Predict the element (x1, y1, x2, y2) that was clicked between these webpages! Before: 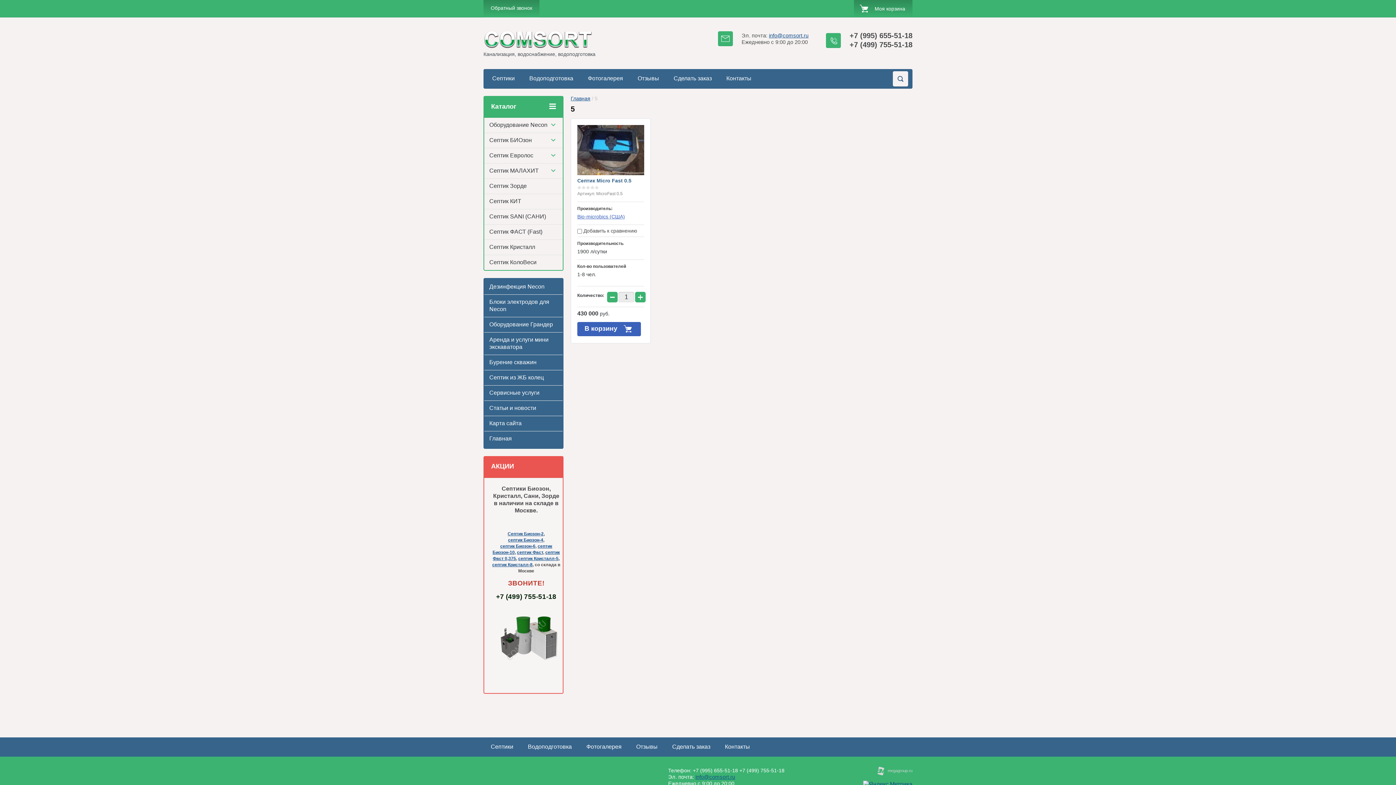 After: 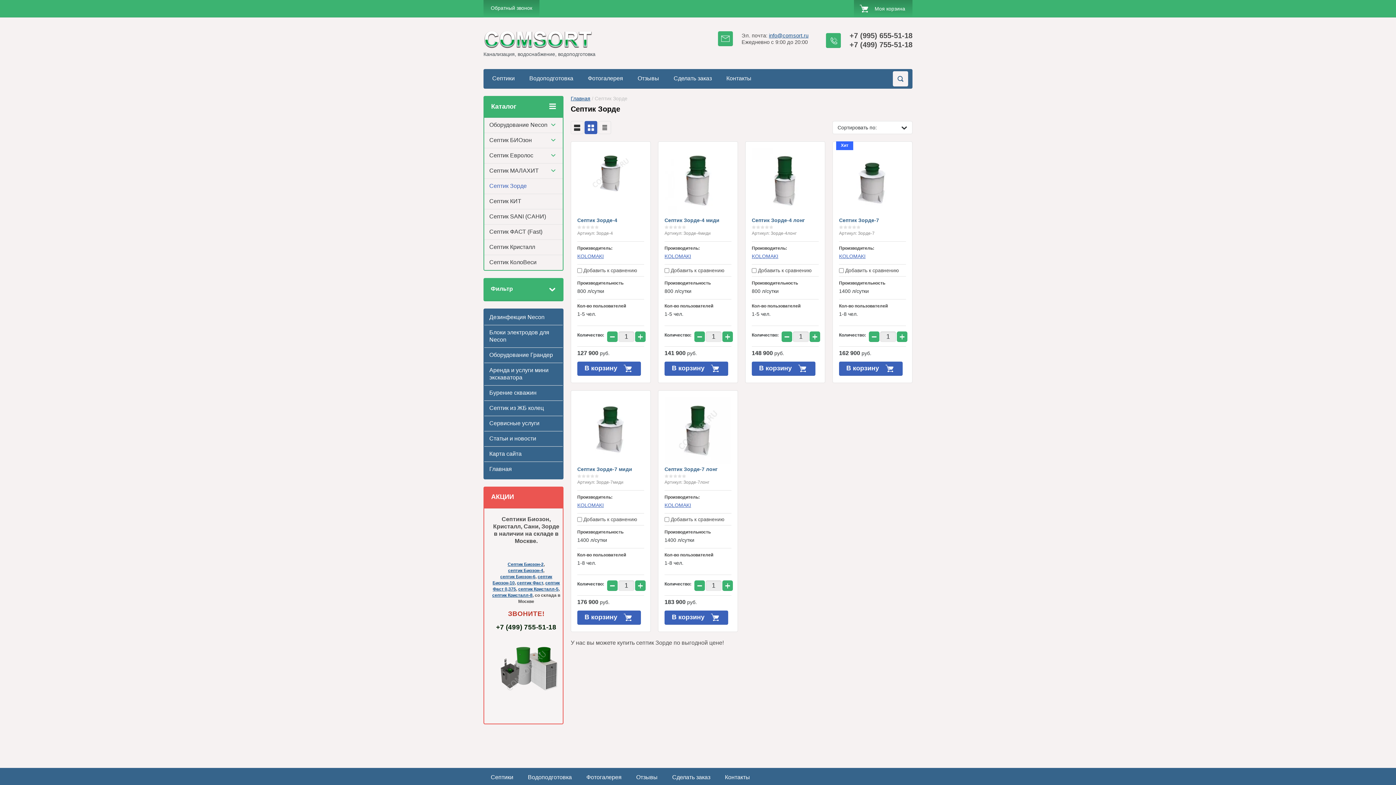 Action: label: Септик Зорде bbox: (484, 178, 562, 193)